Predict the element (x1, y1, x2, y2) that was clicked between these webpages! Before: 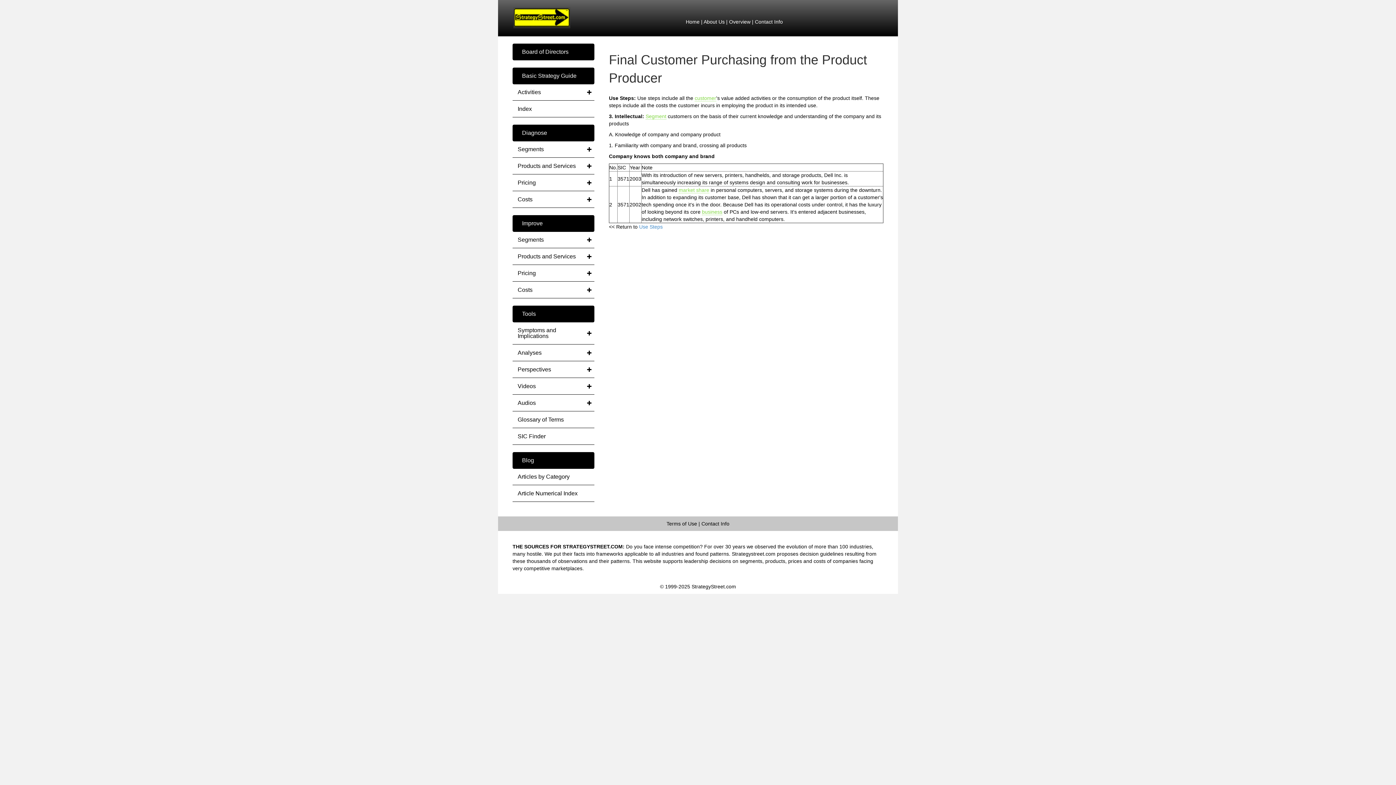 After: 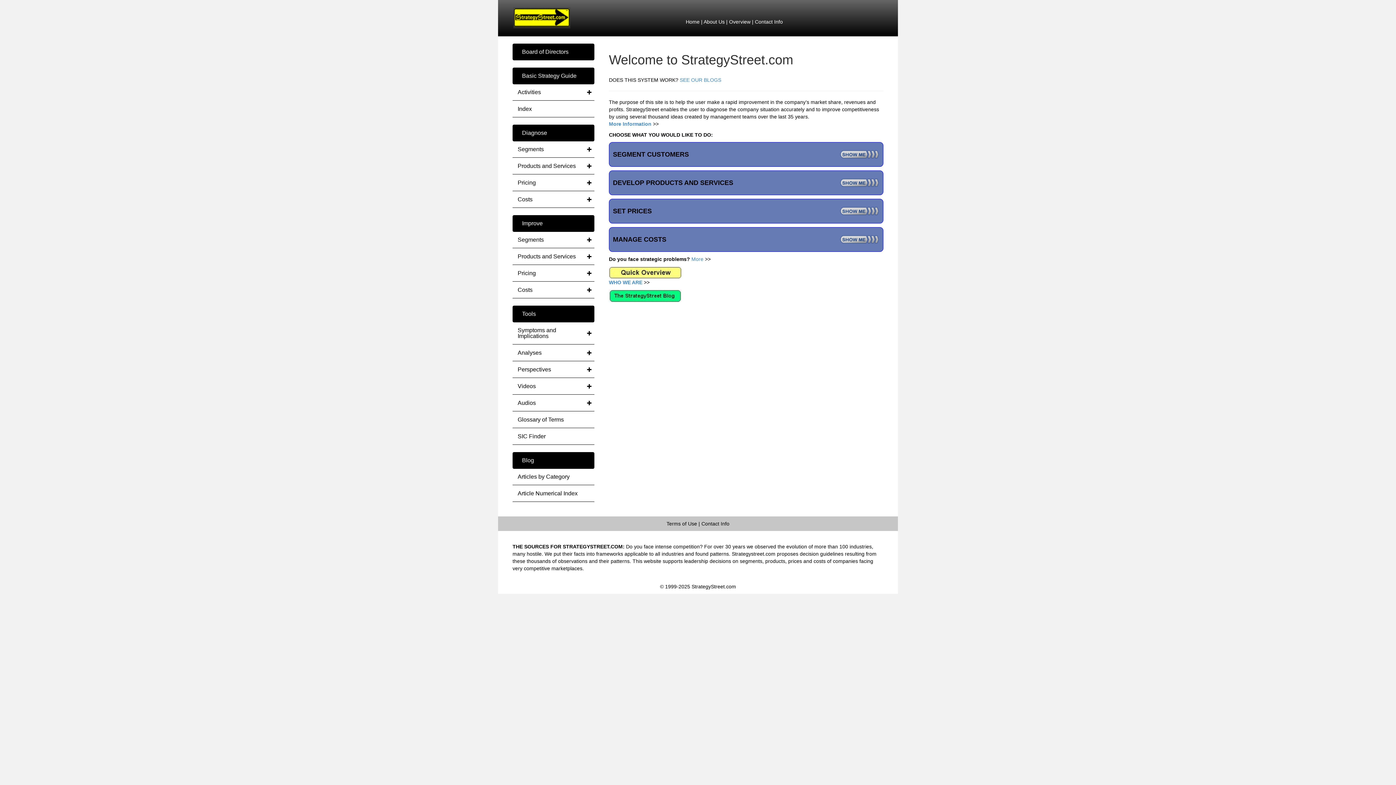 Action: bbox: (513, 14, 570, 20)